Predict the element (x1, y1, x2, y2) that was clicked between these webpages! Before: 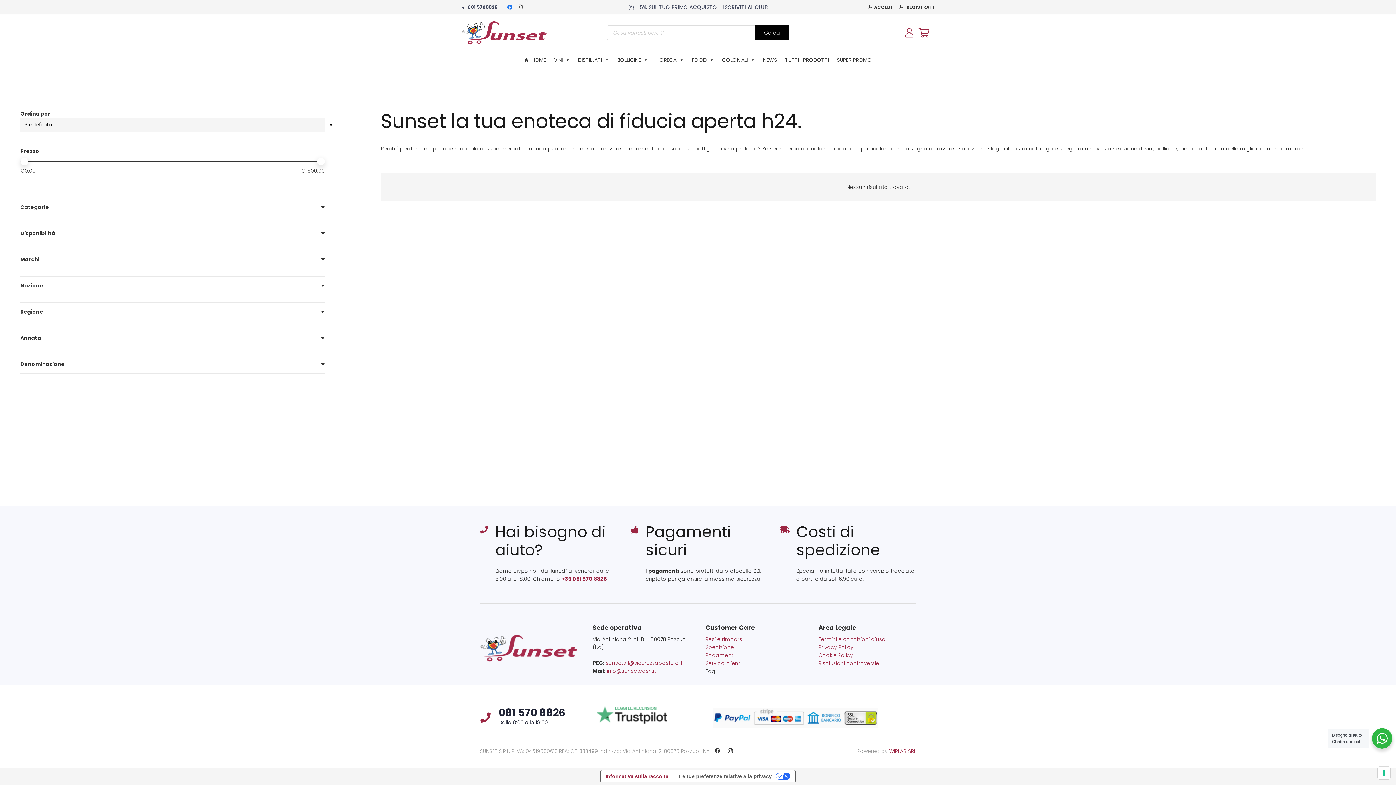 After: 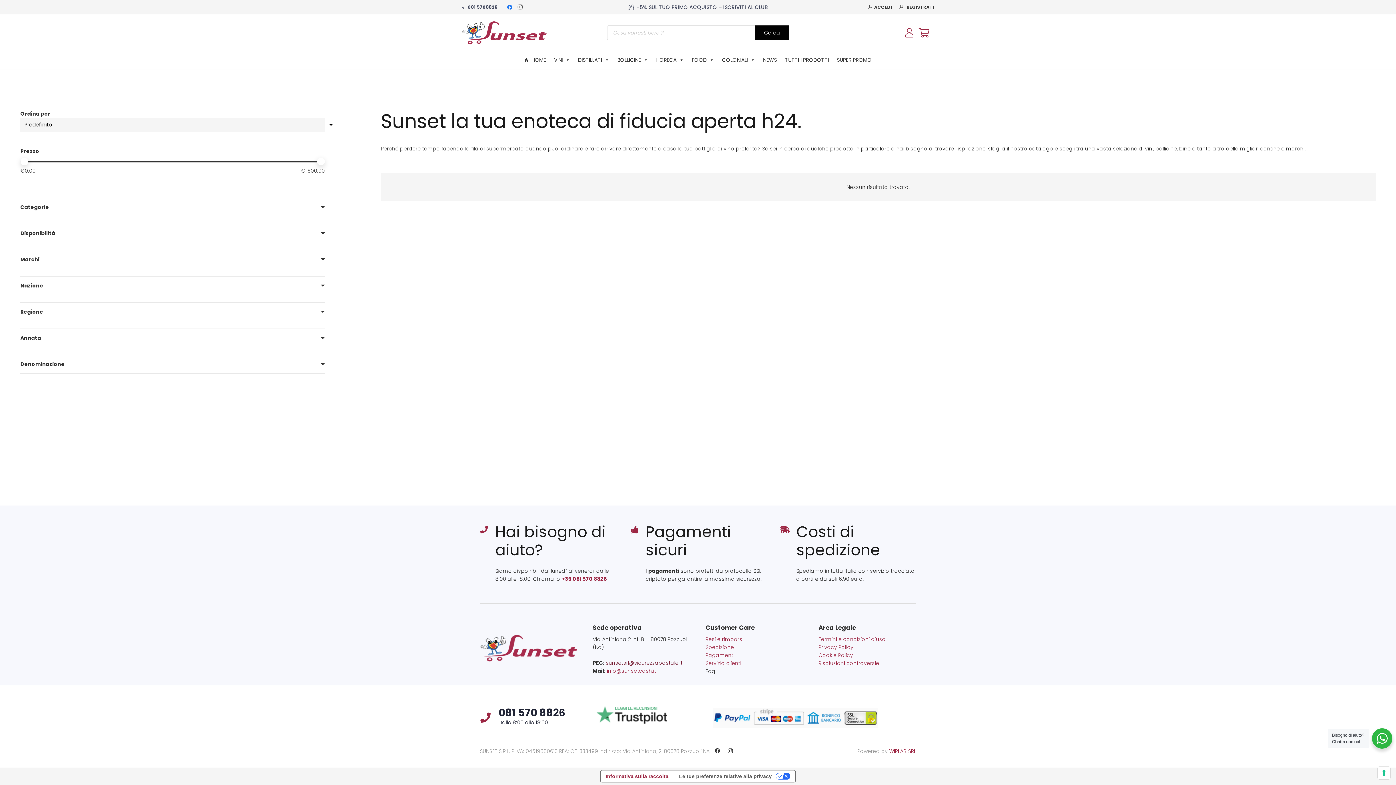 Action: label: sunsetsrl@sicurezzapostale.it bbox: (606, 659, 682, 666)